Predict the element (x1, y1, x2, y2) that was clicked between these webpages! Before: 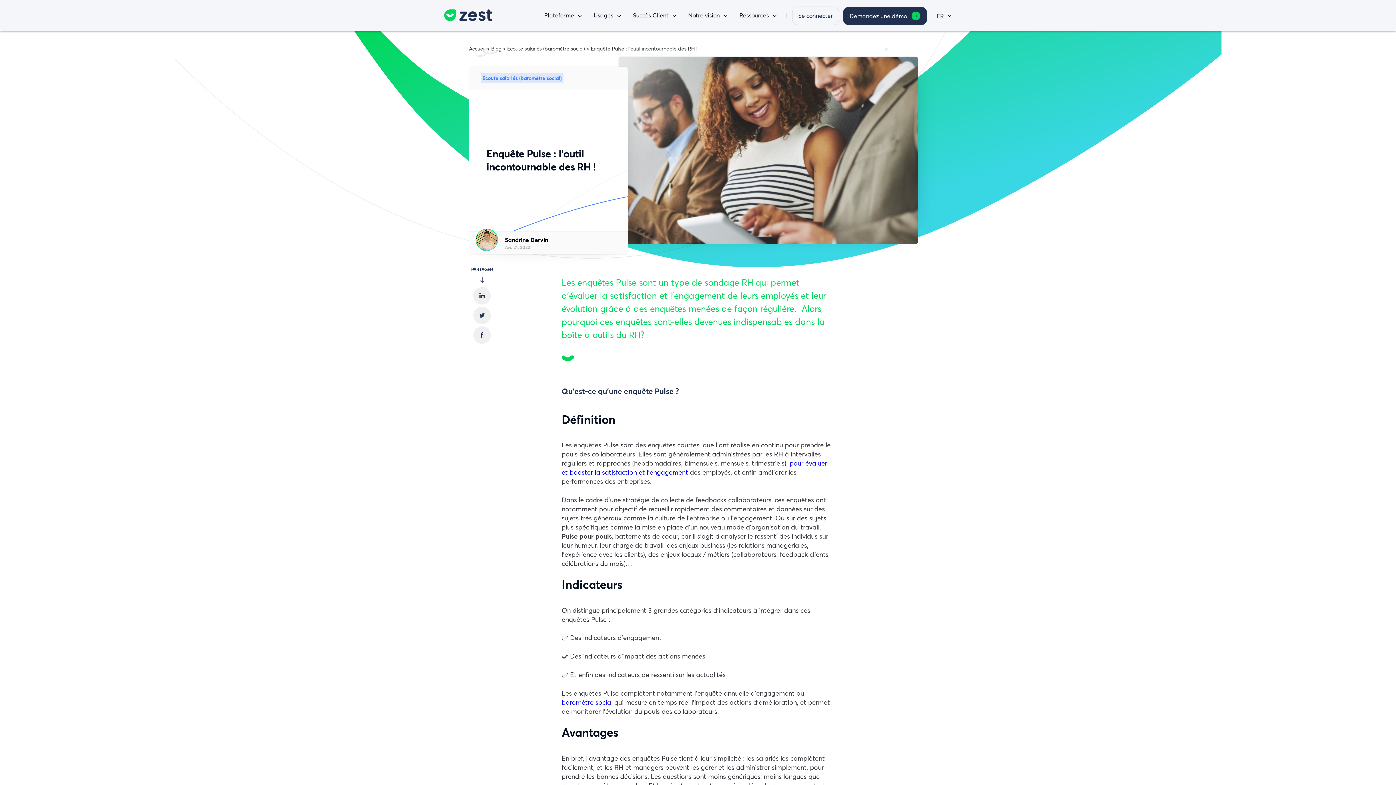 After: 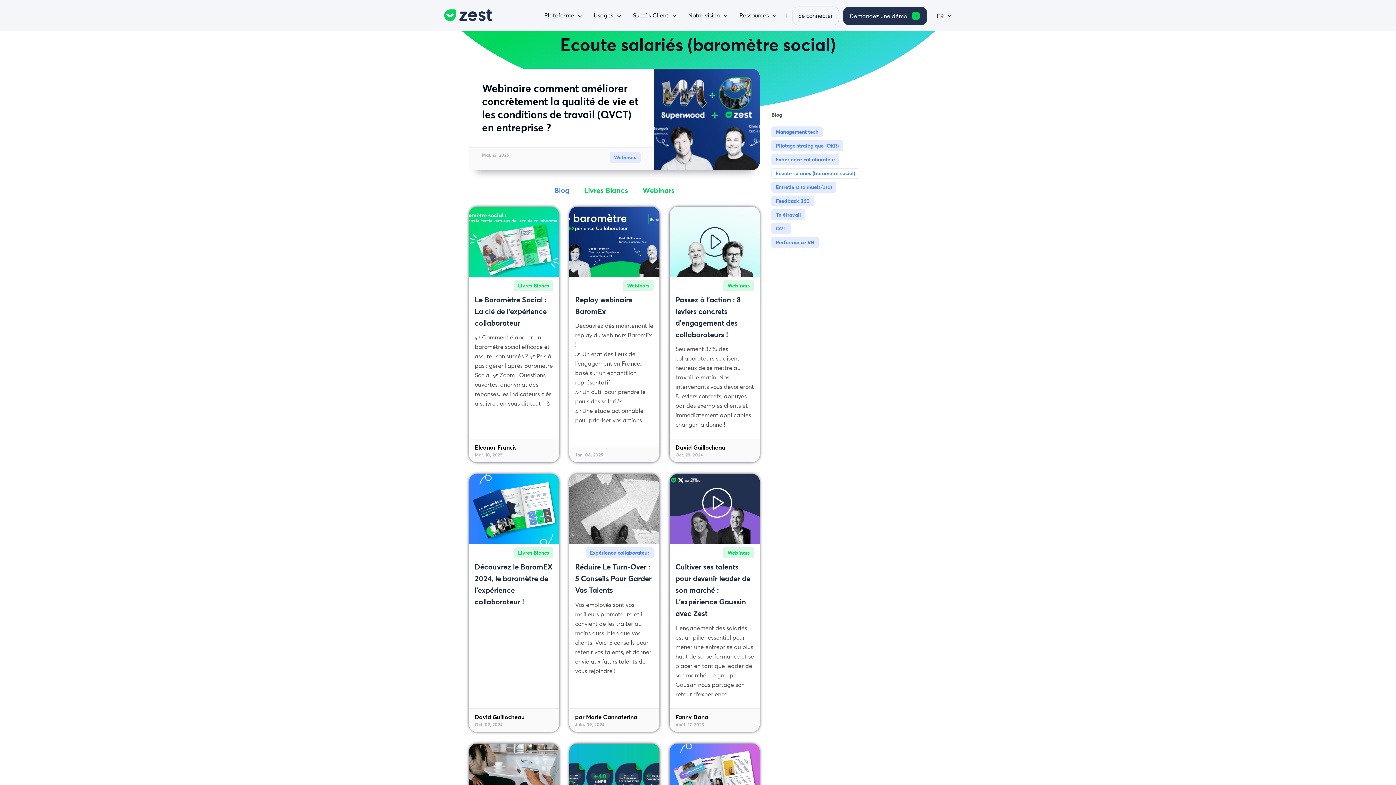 Action: bbox: (507, 45, 585, 52) label: Ecoute salariés (baromètre social)